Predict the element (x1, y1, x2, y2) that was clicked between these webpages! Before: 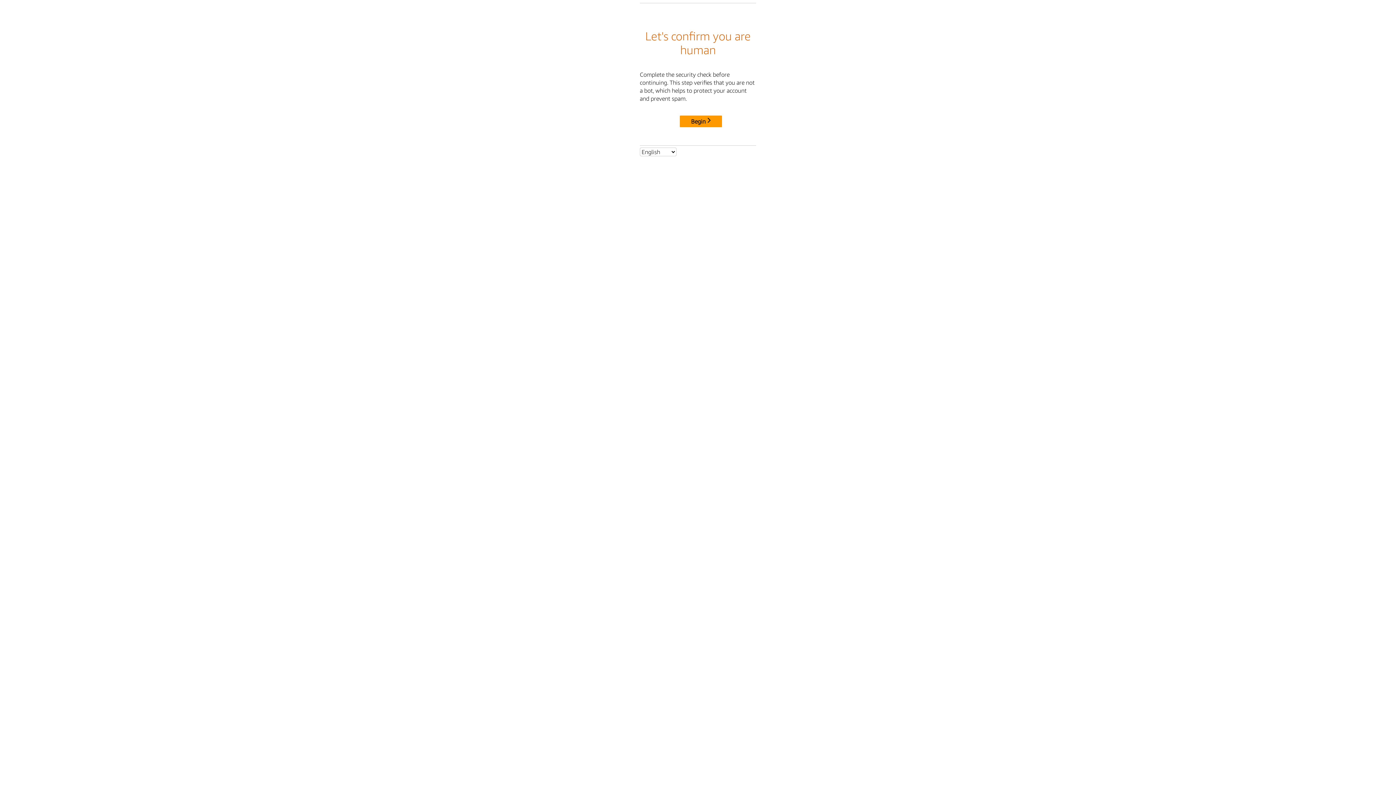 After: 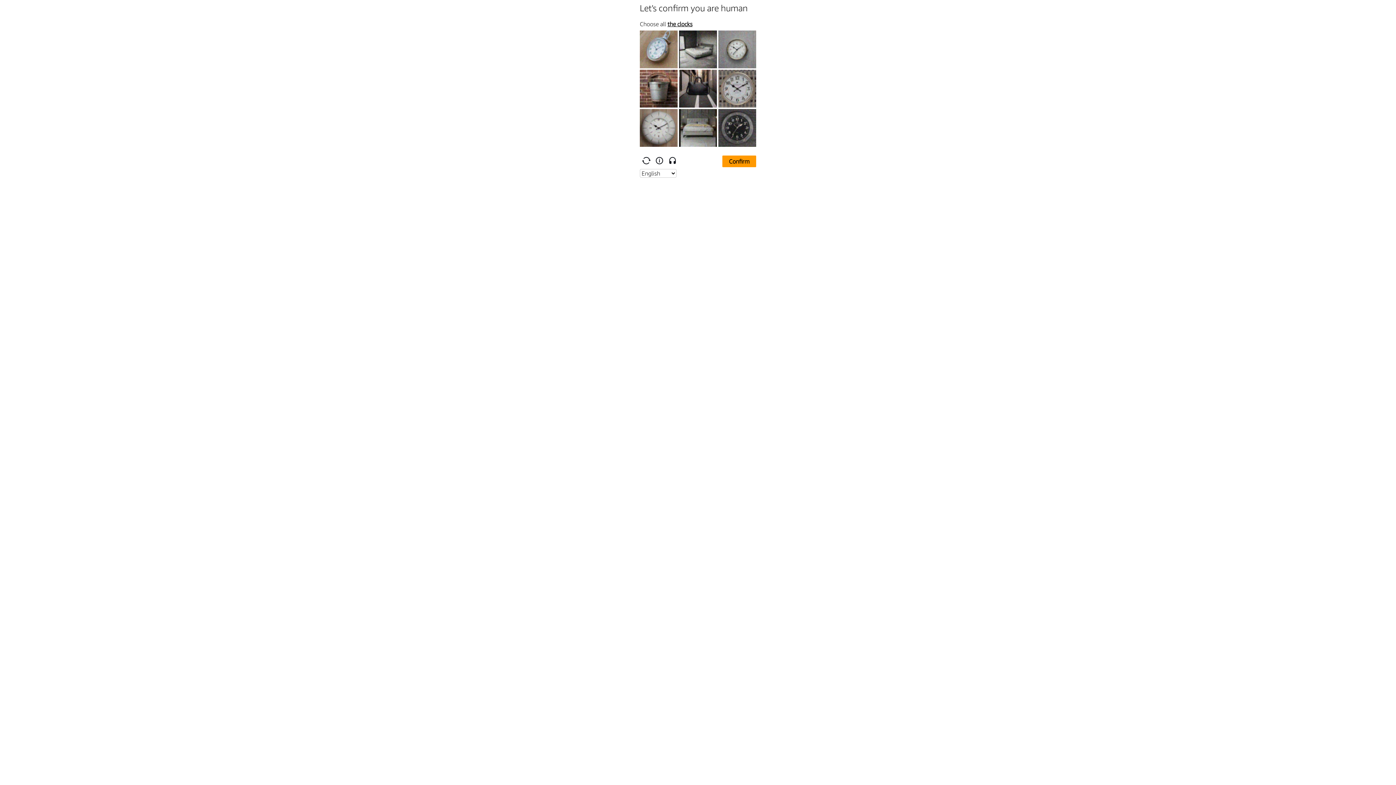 Action: bbox: (680, 115, 722, 127) label: Begin